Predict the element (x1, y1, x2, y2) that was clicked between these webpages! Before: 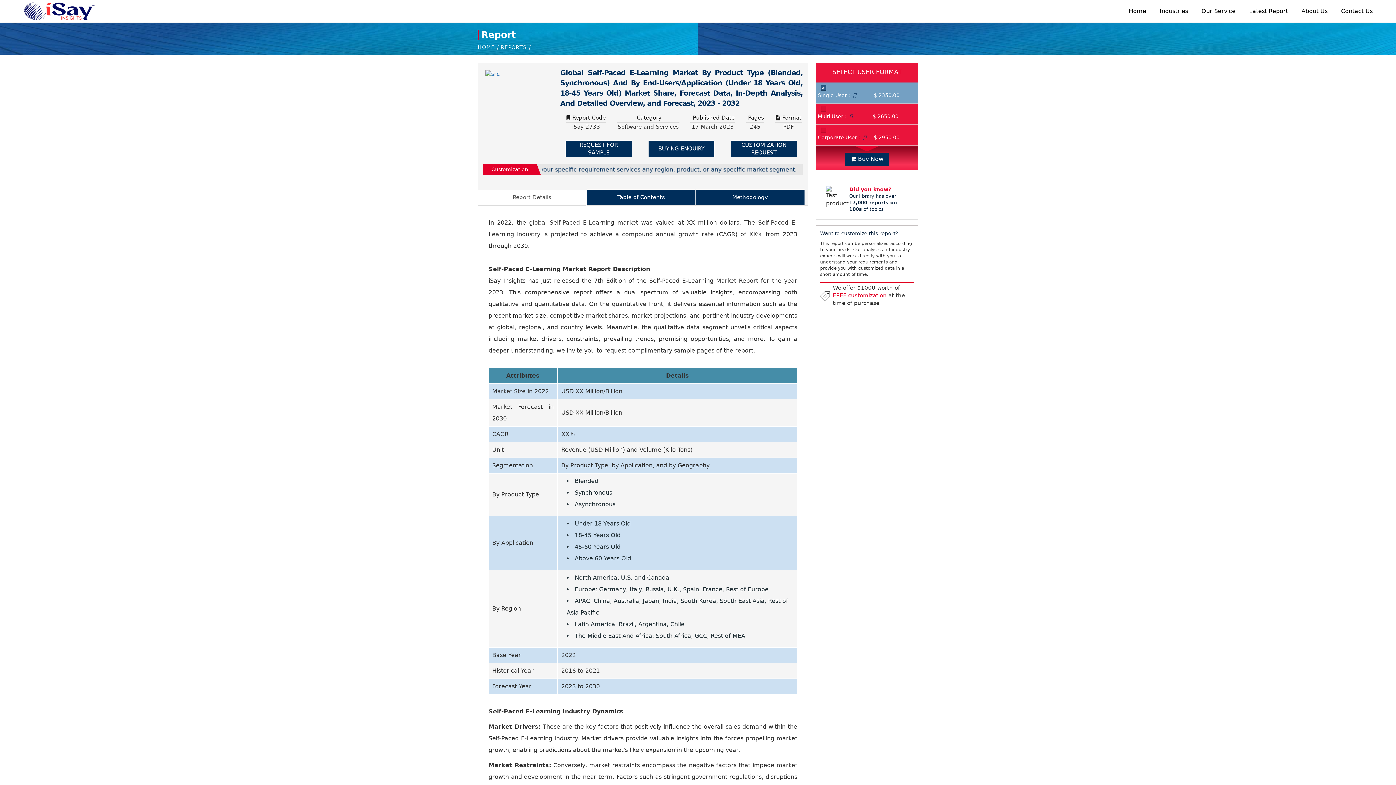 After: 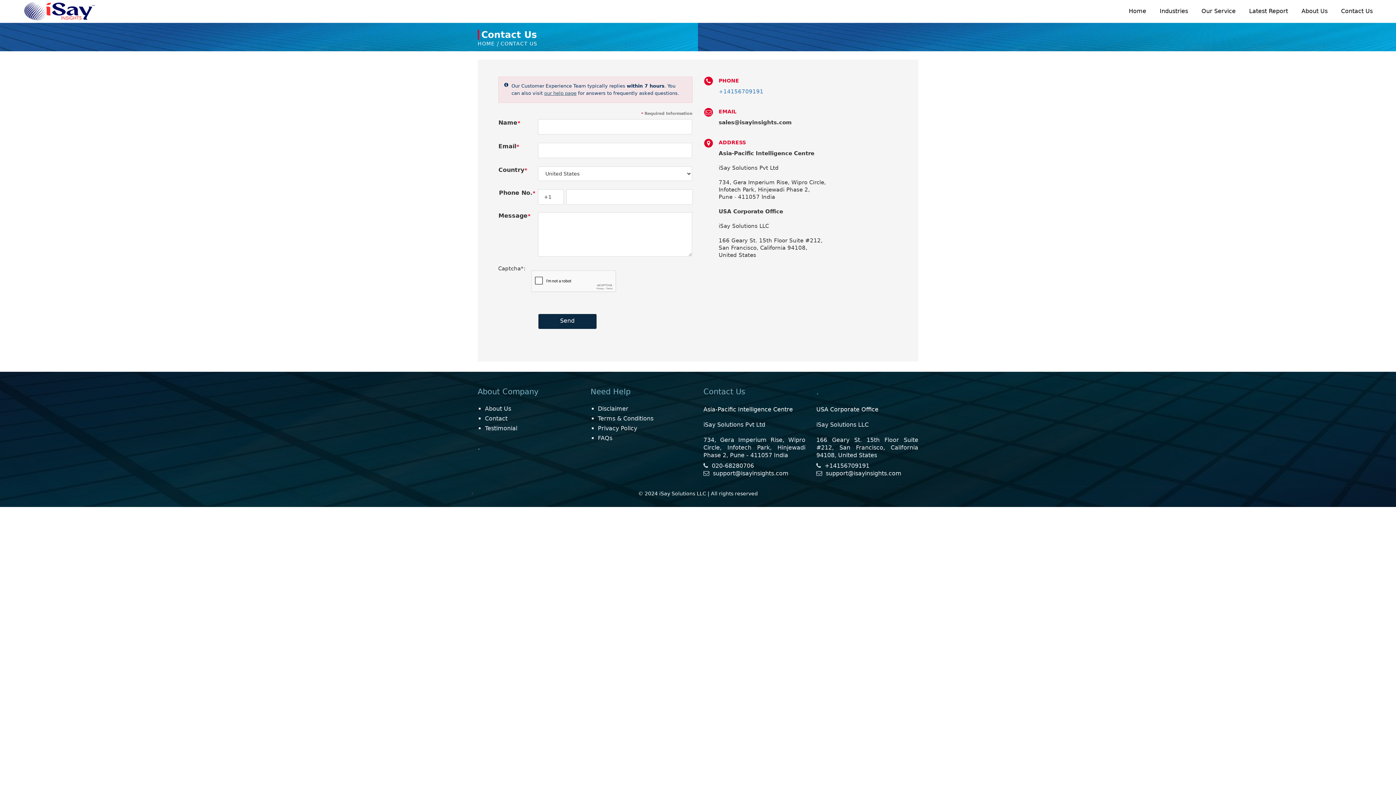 Action: label: Contact Us bbox: (1336, 0, 1378, 22)